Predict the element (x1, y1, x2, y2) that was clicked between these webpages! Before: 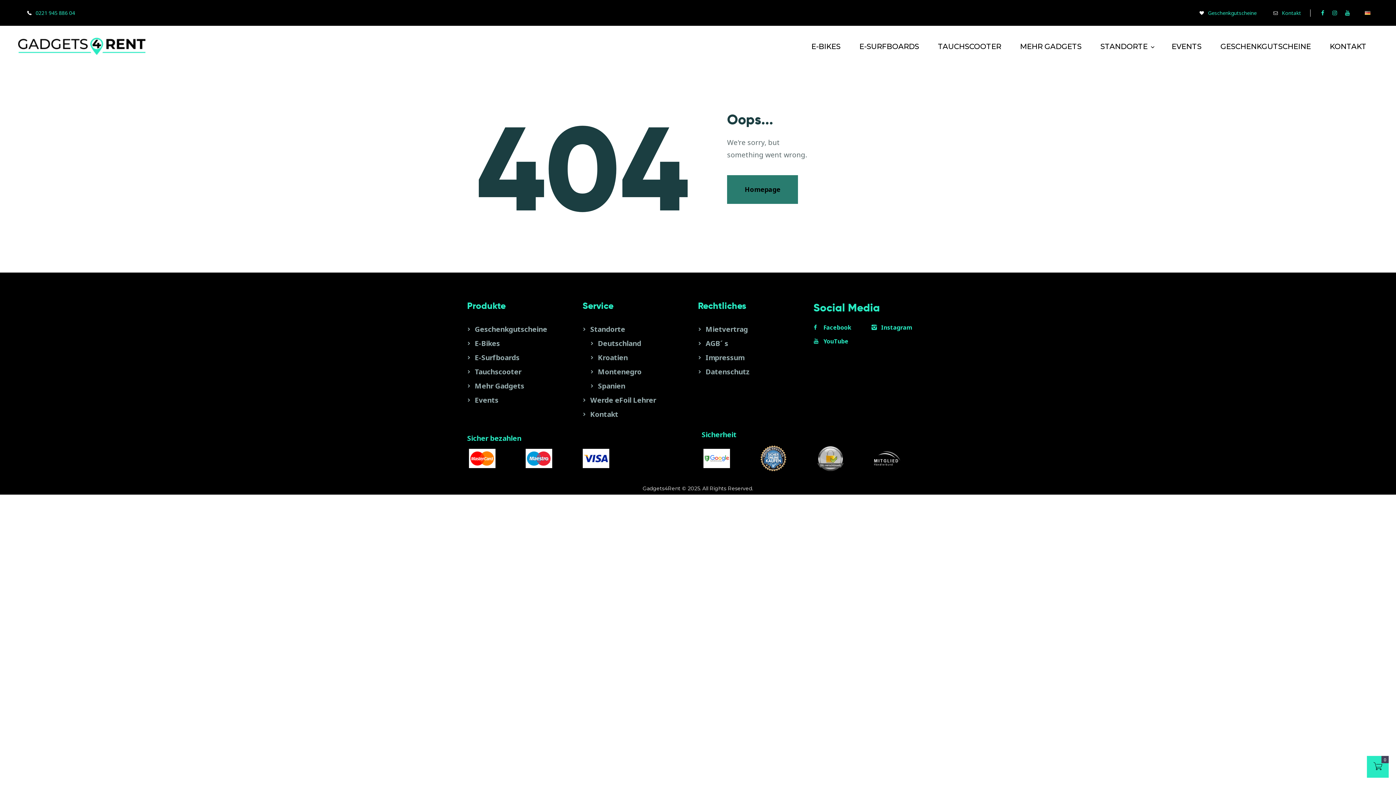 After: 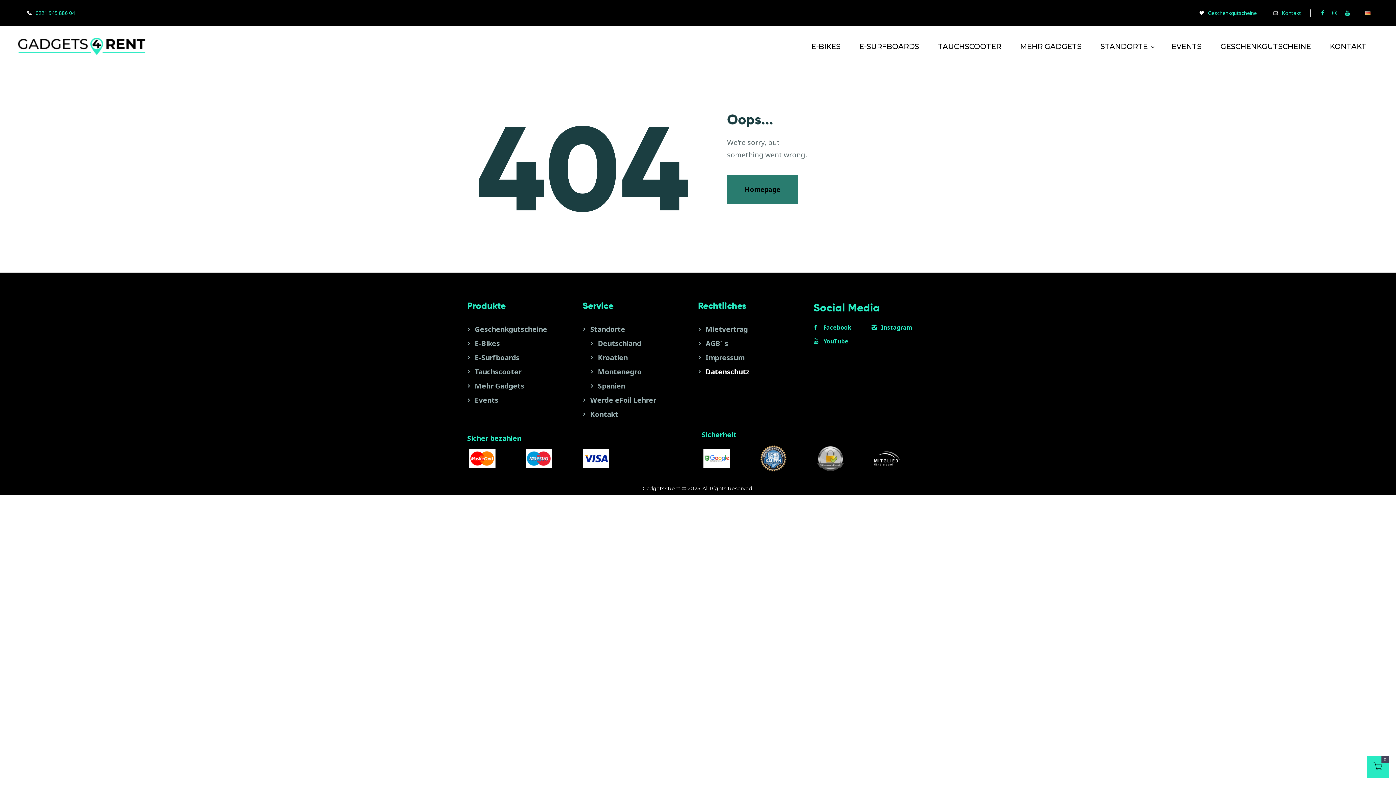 Action: label: Datenschutz bbox: (705, 366, 749, 376)